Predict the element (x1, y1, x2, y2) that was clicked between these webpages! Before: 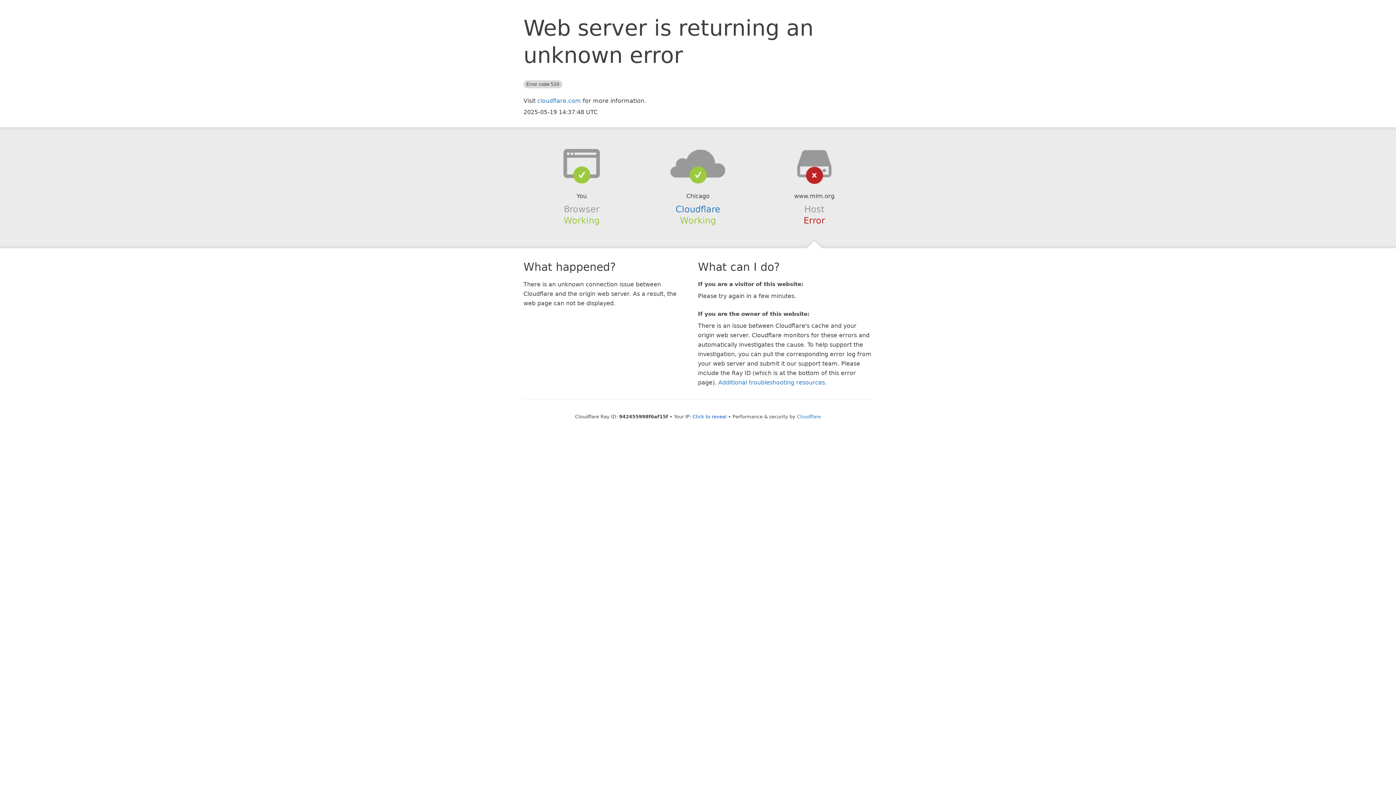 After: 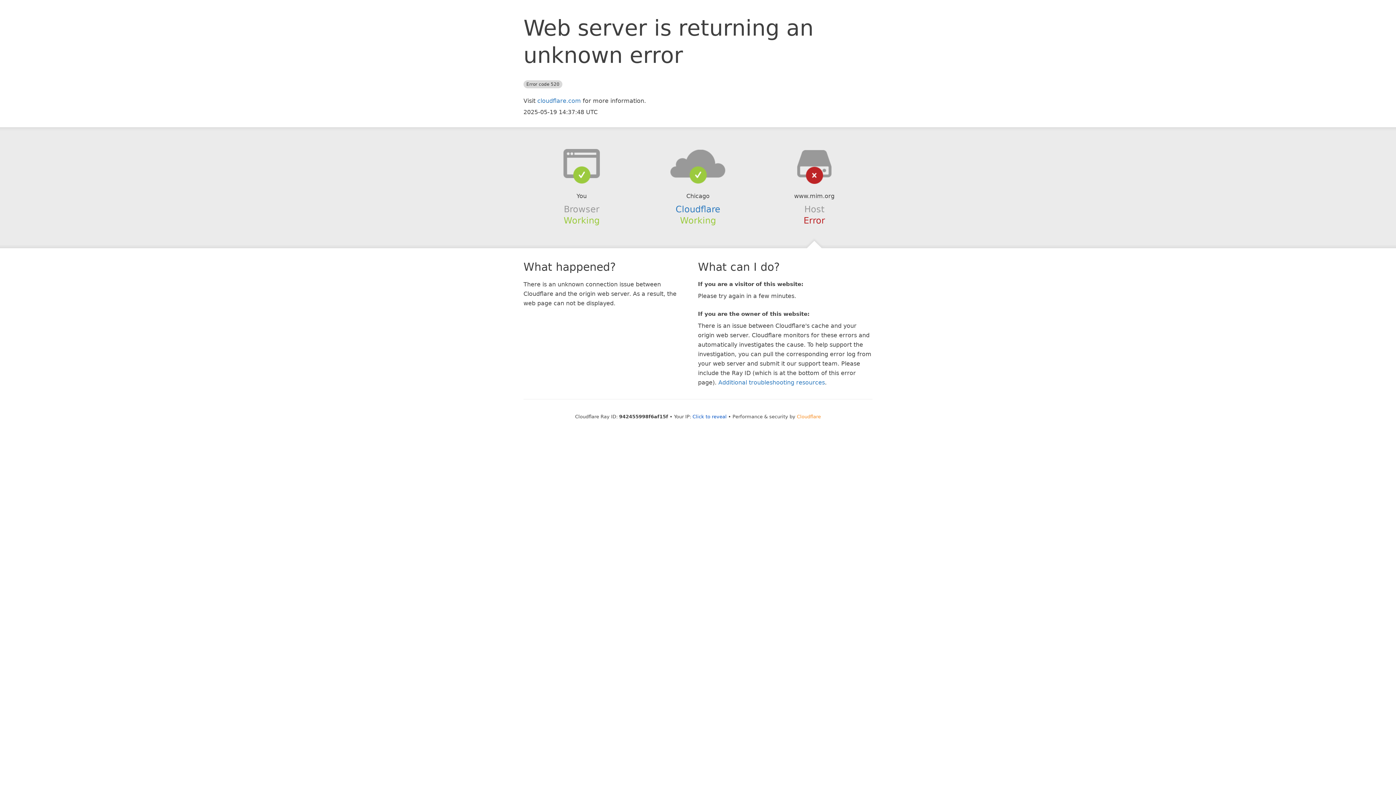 Action: label: Cloudflare bbox: (797, 414, 821, 419)